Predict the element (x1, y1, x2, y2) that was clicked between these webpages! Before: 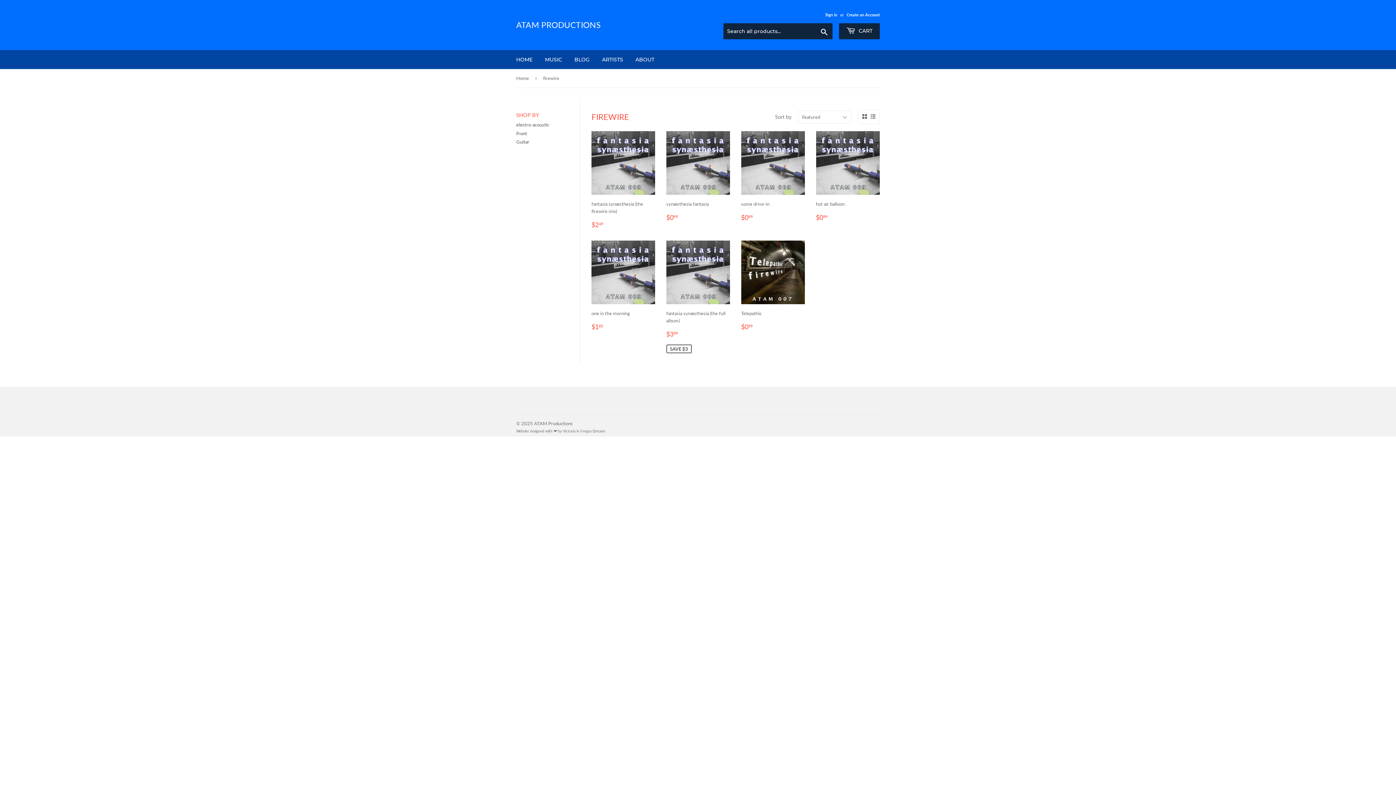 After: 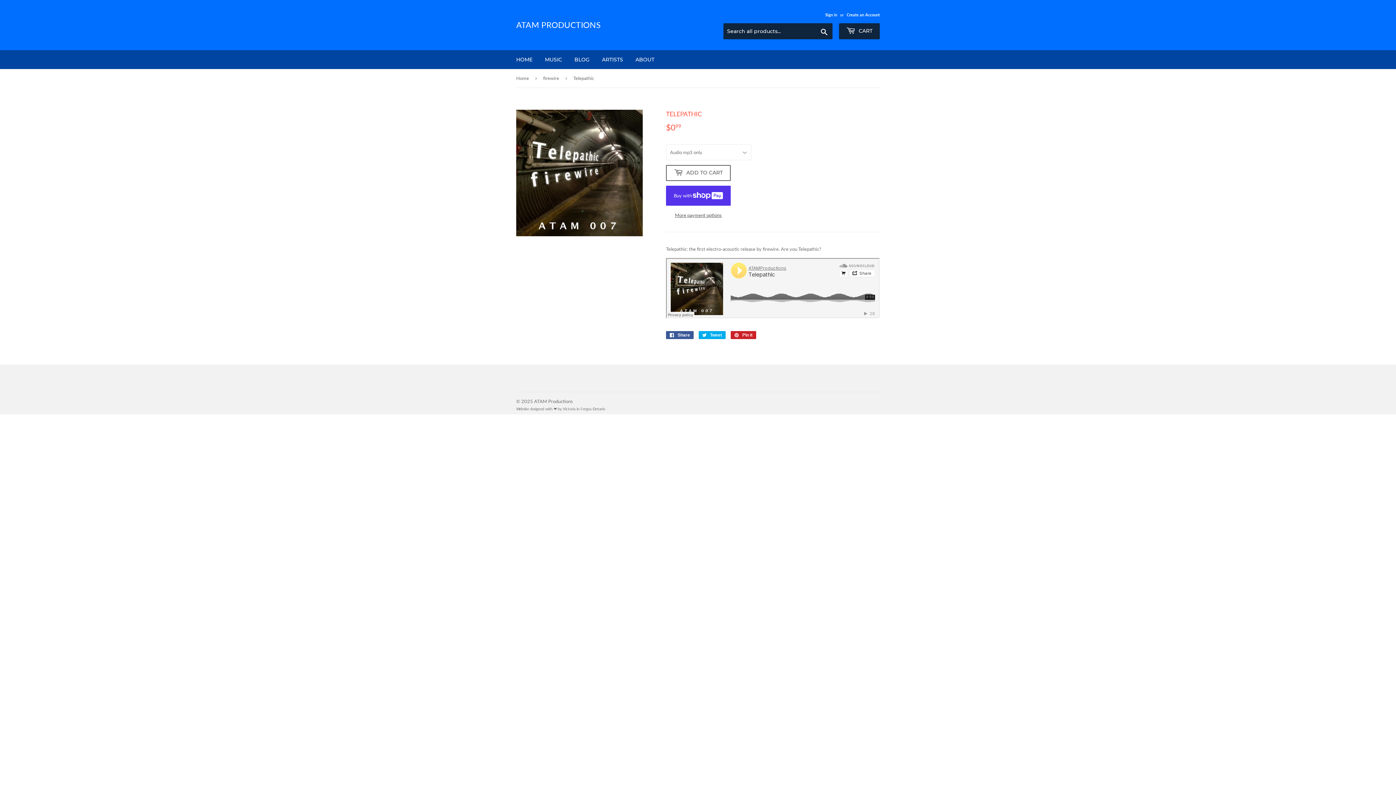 Action: label: Telepathic

REGULAR PRICE
$099
$0.99 bbox: (741, 240, 805, 332)